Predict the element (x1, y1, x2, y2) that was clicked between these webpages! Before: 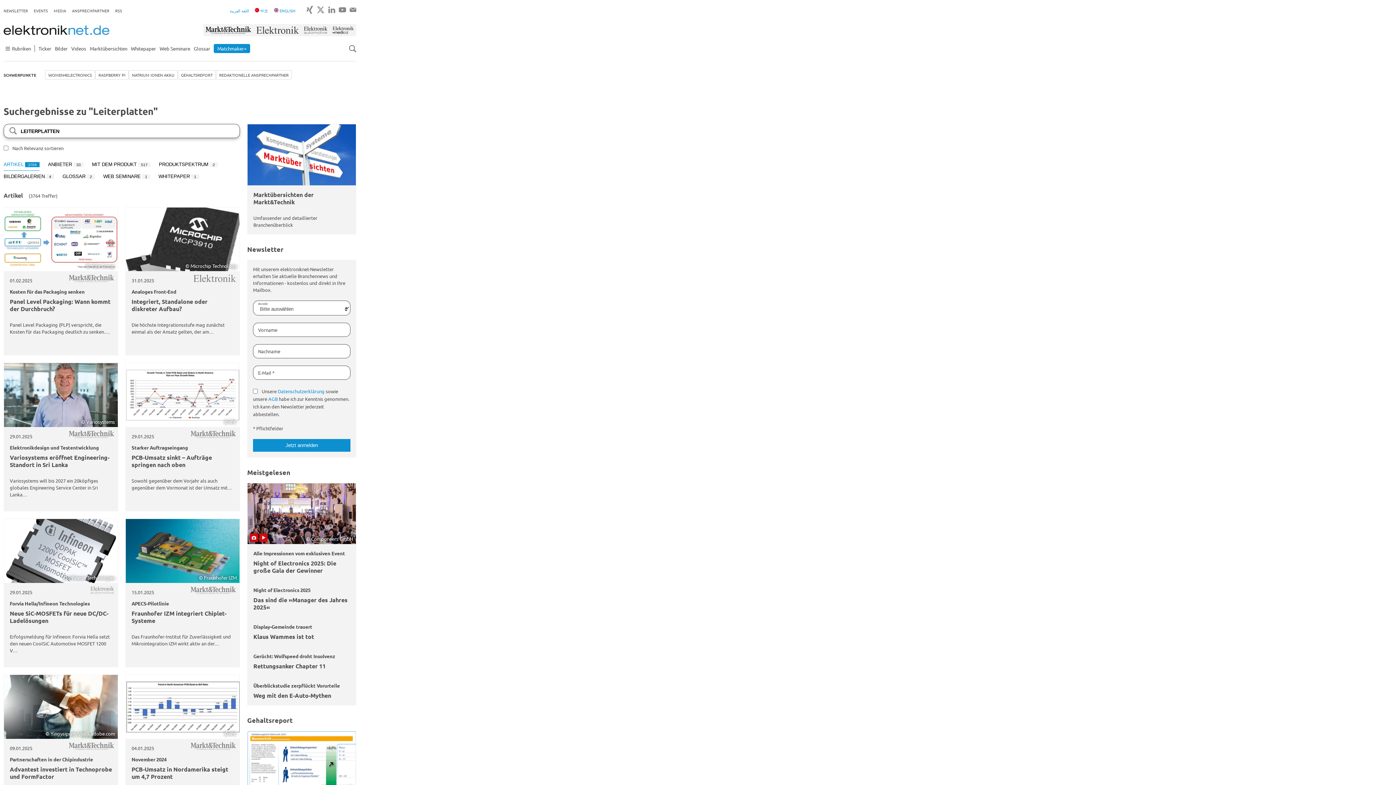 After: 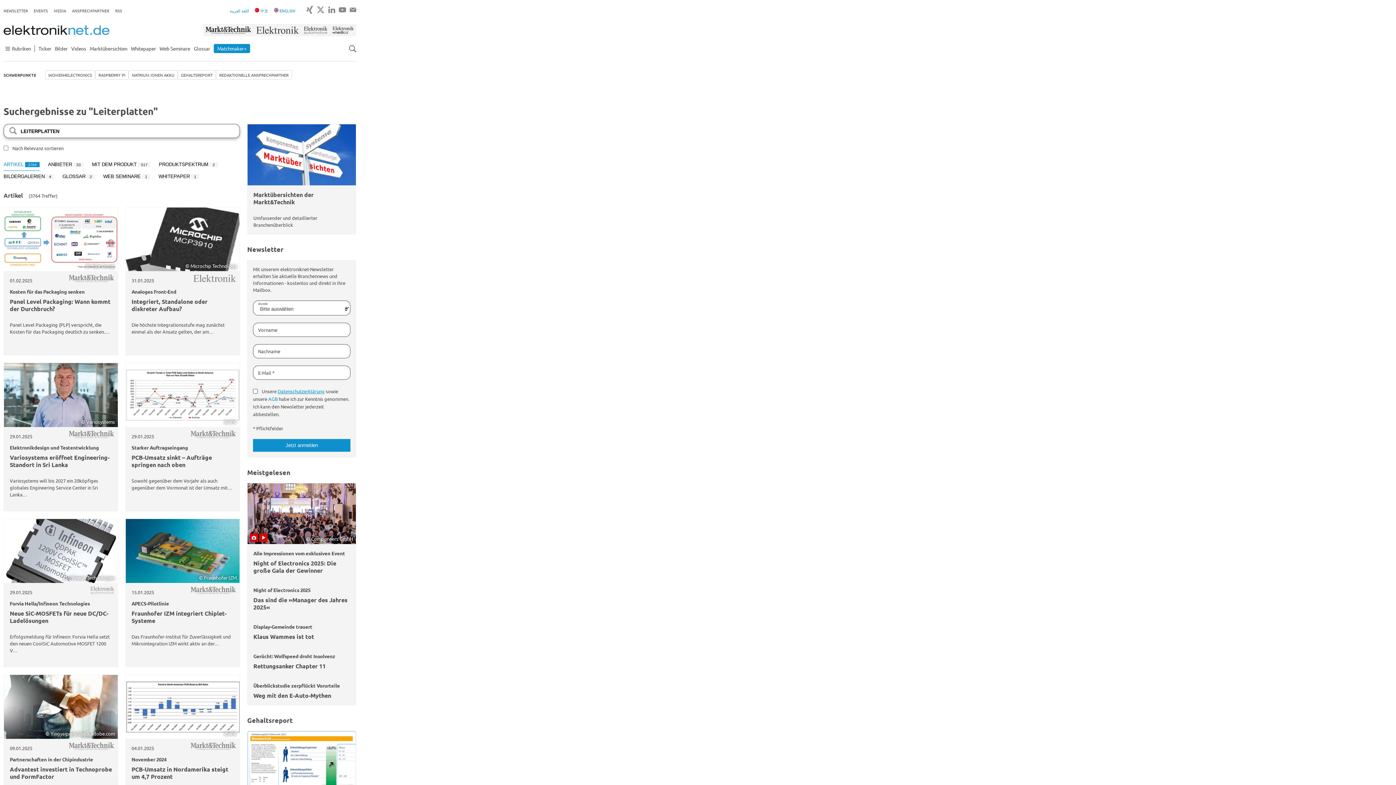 Action: label: Datenschutzerklärung bbox: (277, 388, 324, 394)